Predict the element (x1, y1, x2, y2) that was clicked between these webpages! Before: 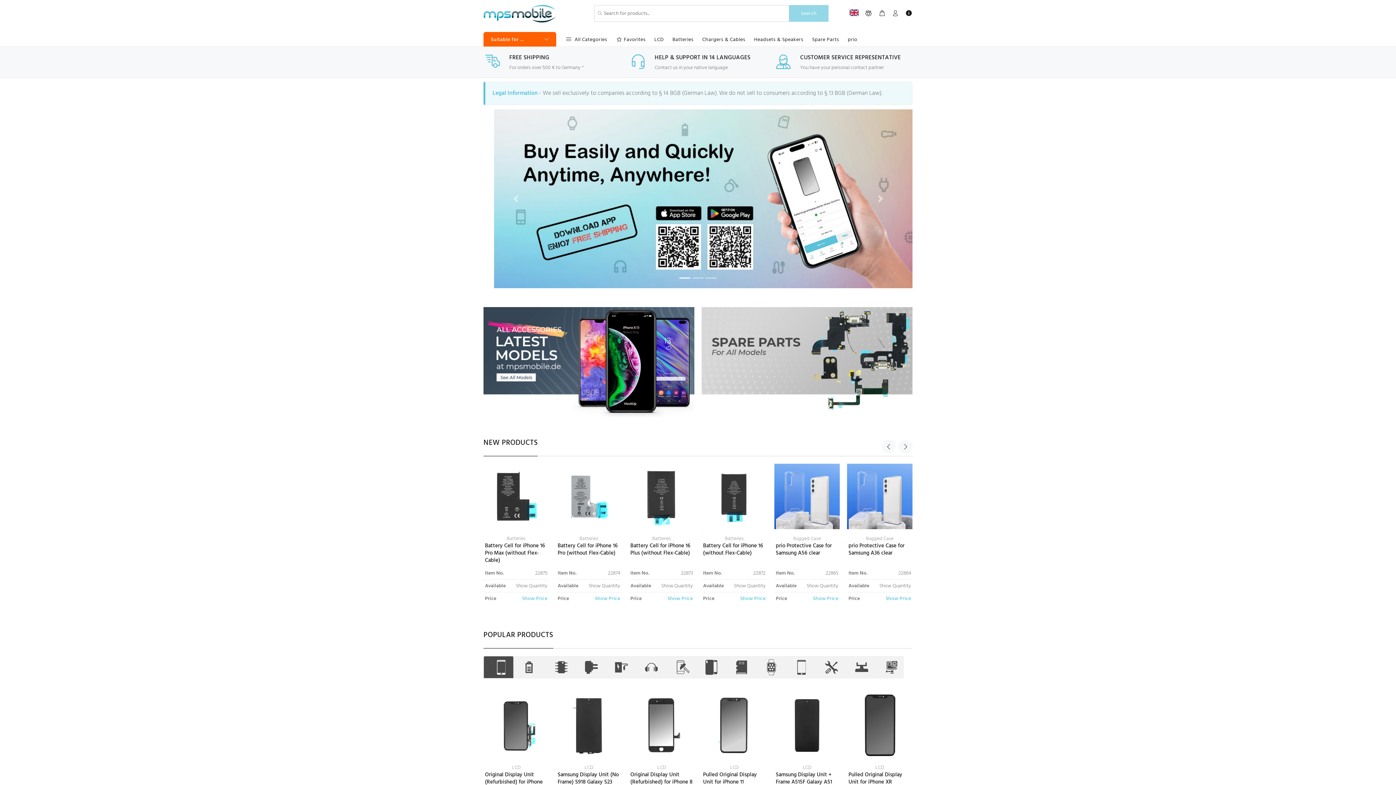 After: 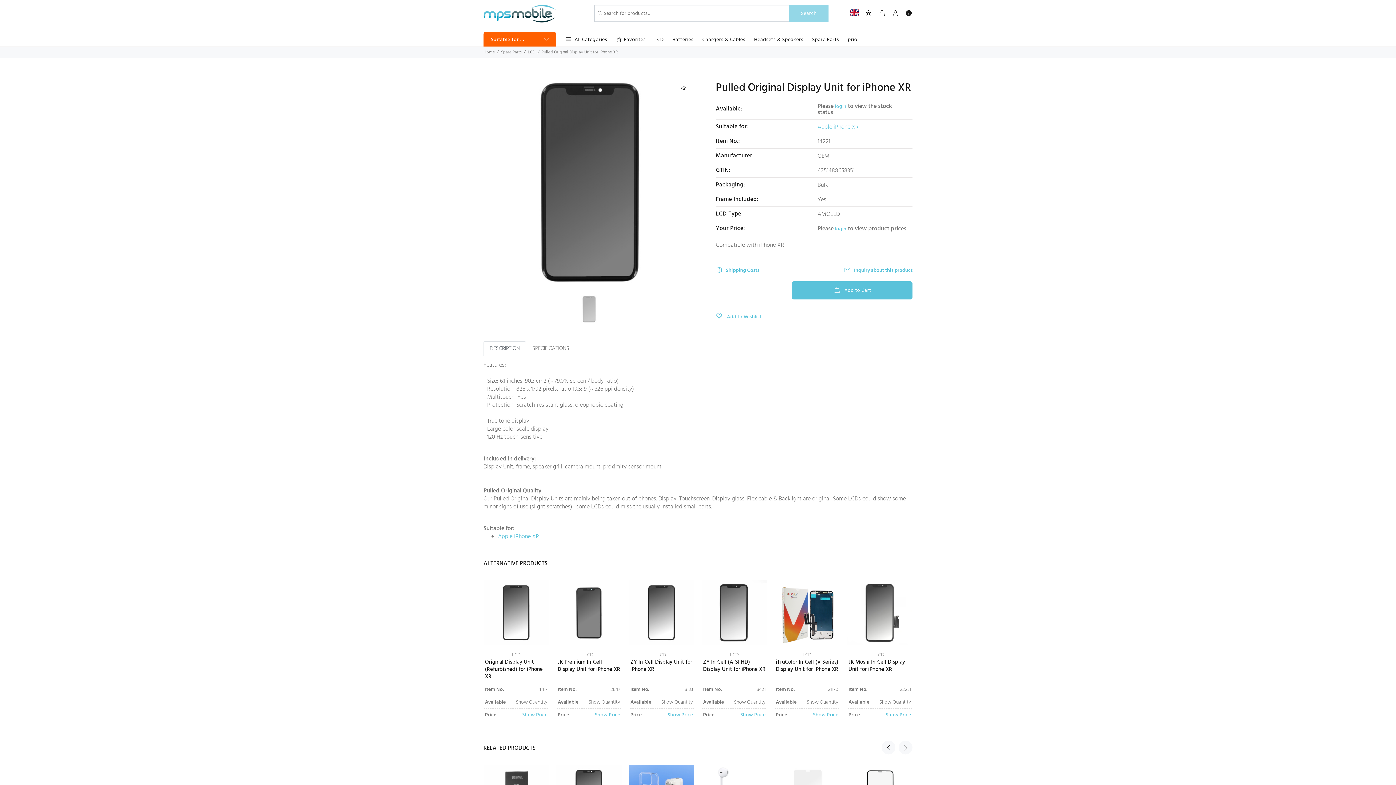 Action: bbox: (848, 770, 902, 786) label: Pulled Original Display Unit for iPhone XR